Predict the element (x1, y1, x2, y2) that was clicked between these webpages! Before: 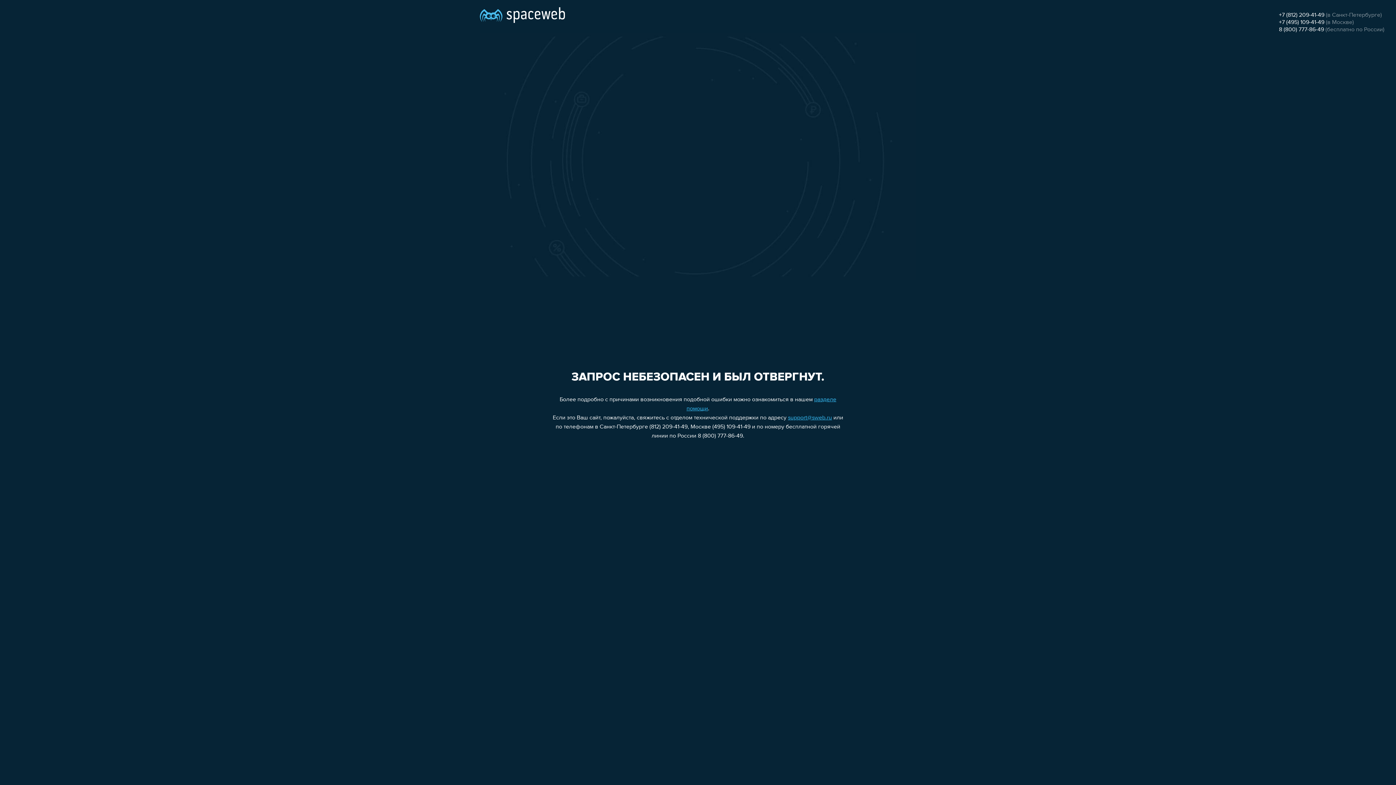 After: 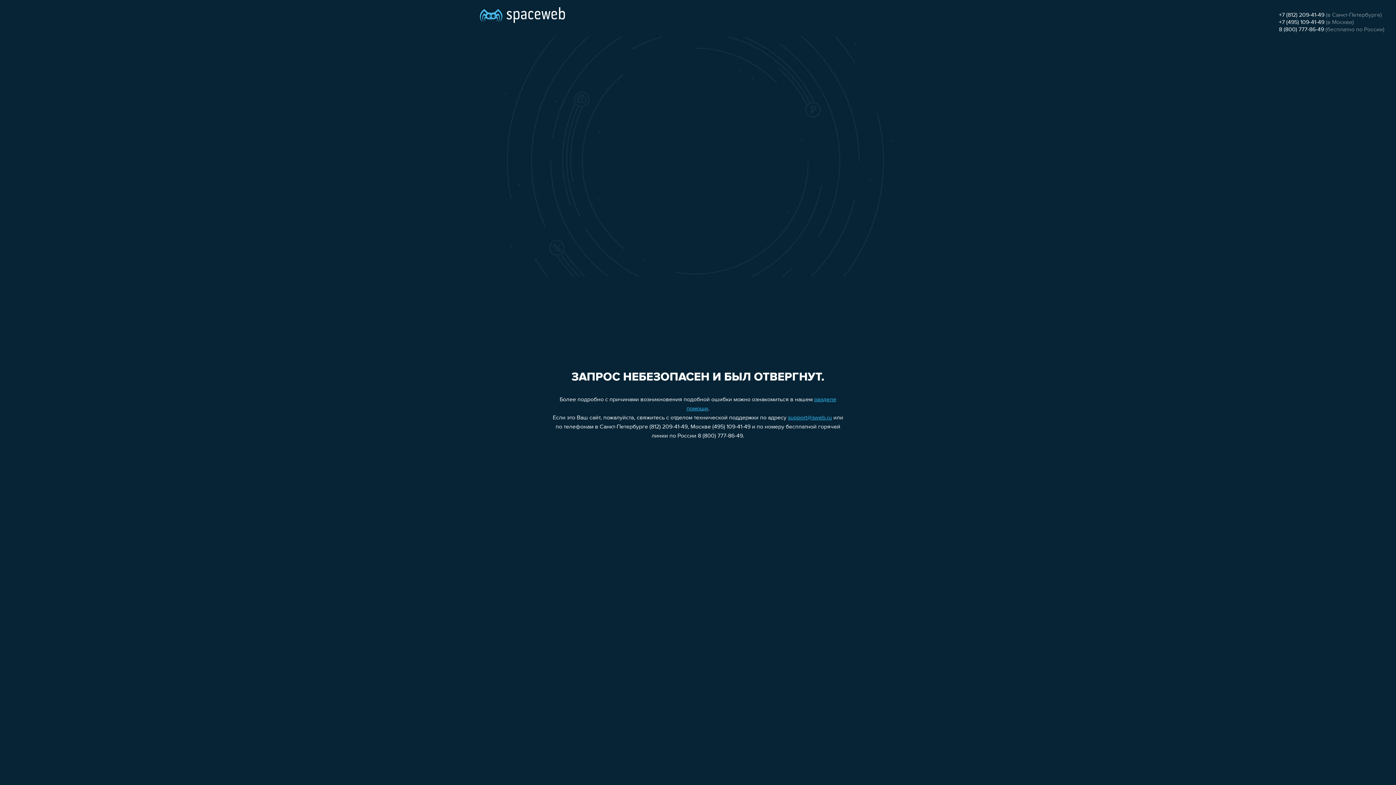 Action: bbox: (1279, 19, 1324, 25) label: +7 (495) 109-41-49